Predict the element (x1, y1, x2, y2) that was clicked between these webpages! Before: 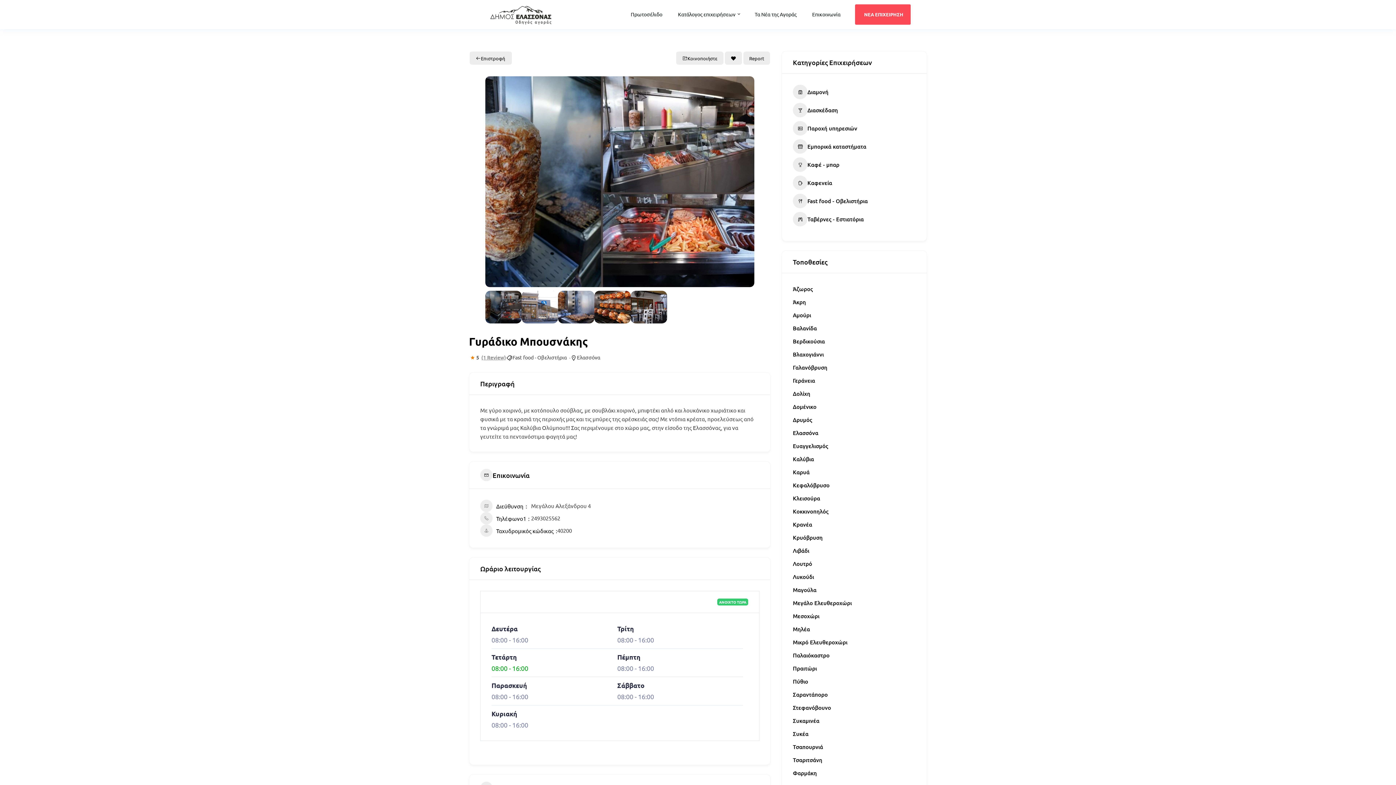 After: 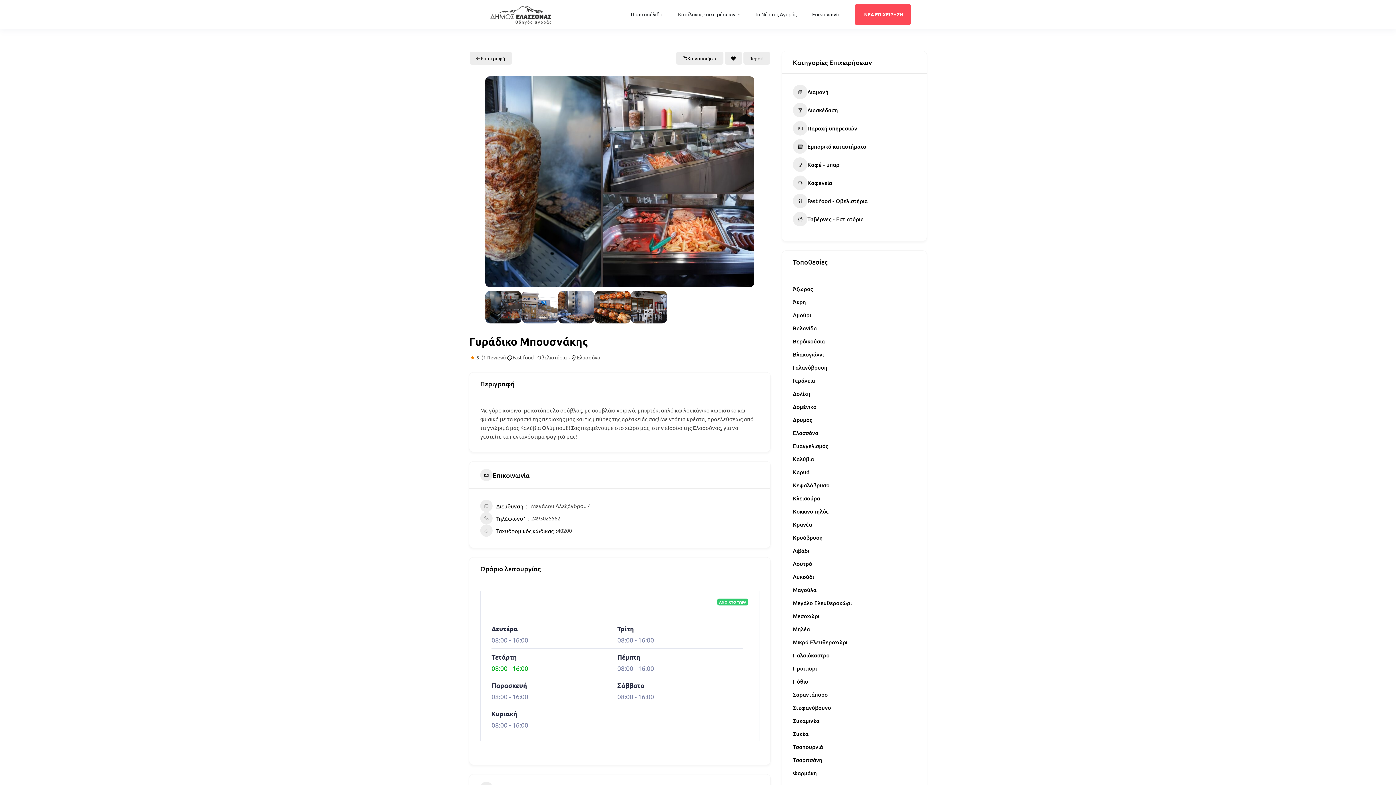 Action: label: Συκαμινέα bbox: (793, 716, 916, 725)